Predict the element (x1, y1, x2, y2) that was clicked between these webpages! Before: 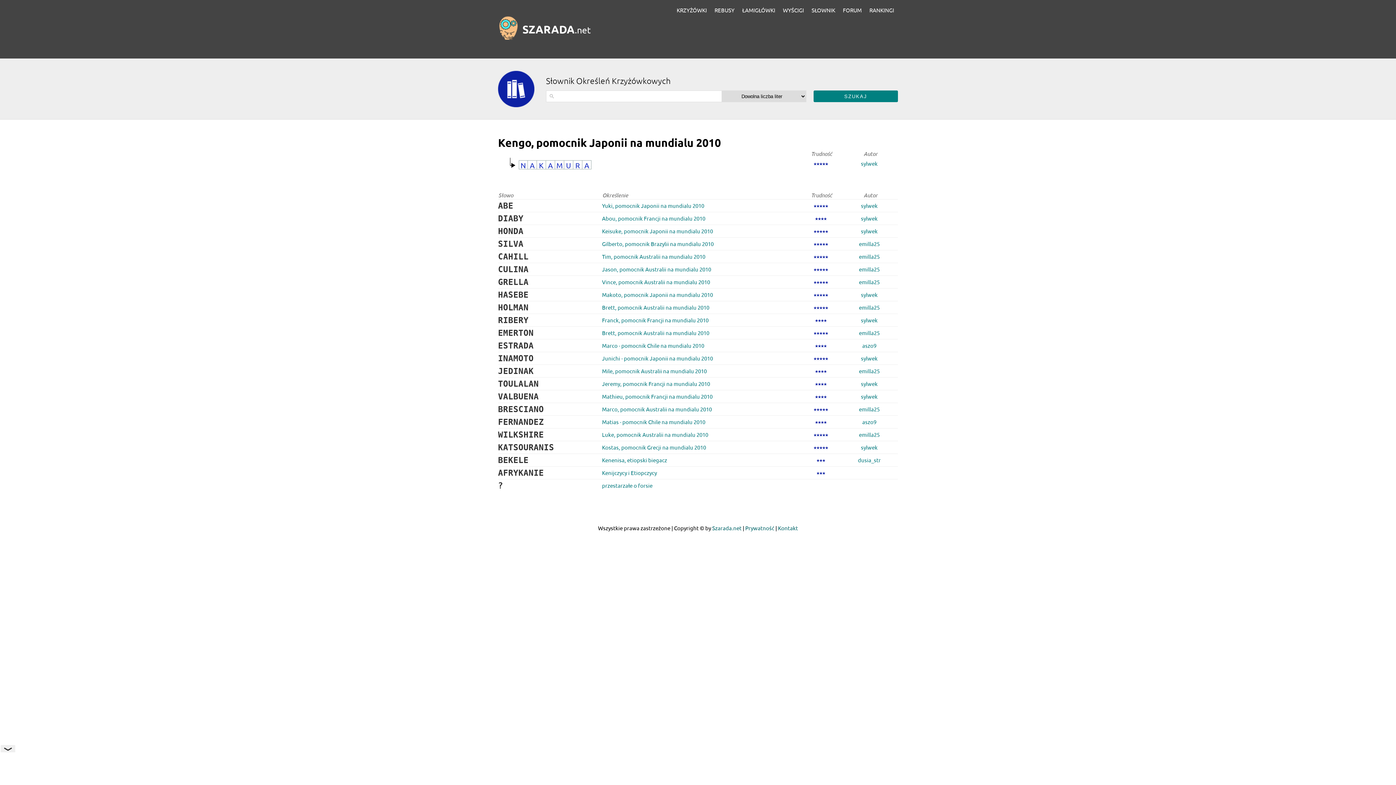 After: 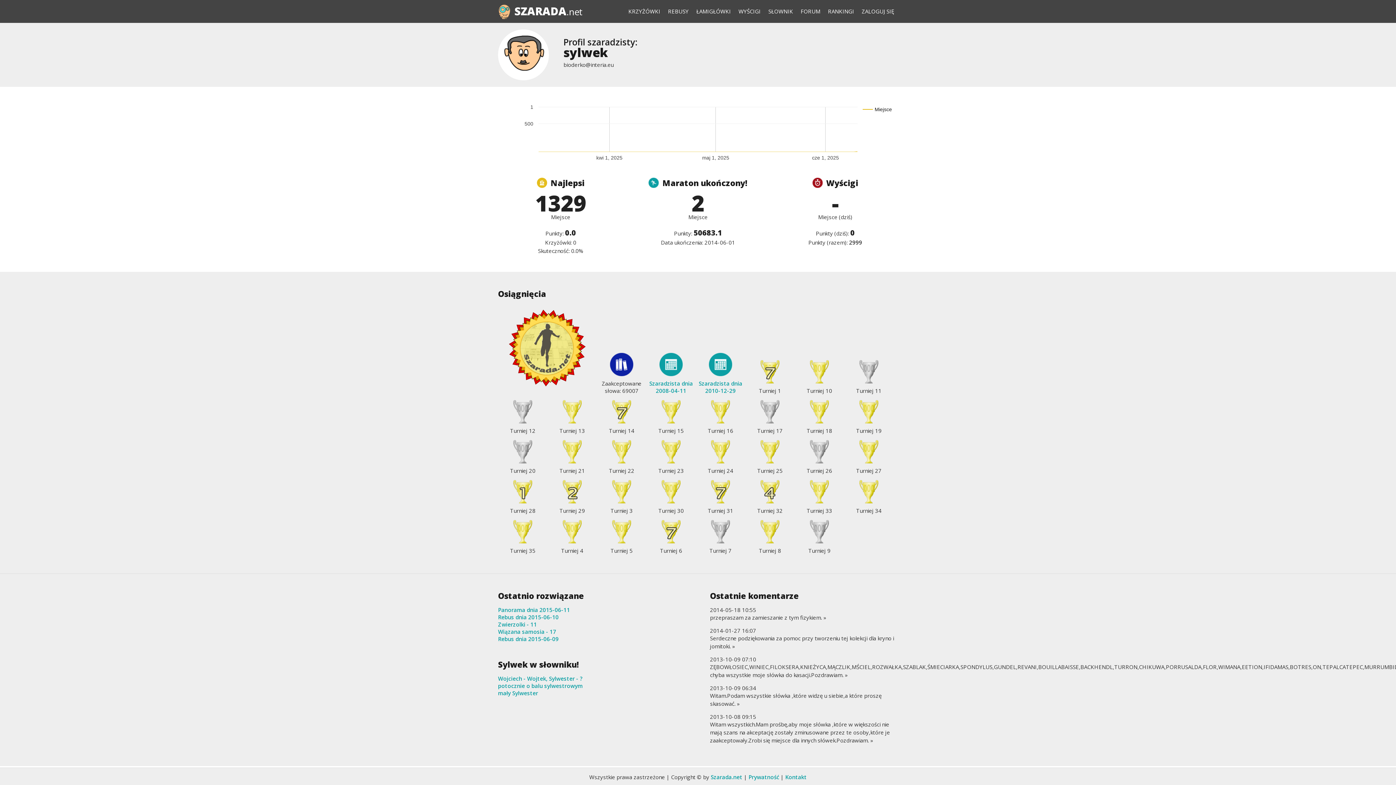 Action: bbox: (861, 380, 877, 387) label: sylwek